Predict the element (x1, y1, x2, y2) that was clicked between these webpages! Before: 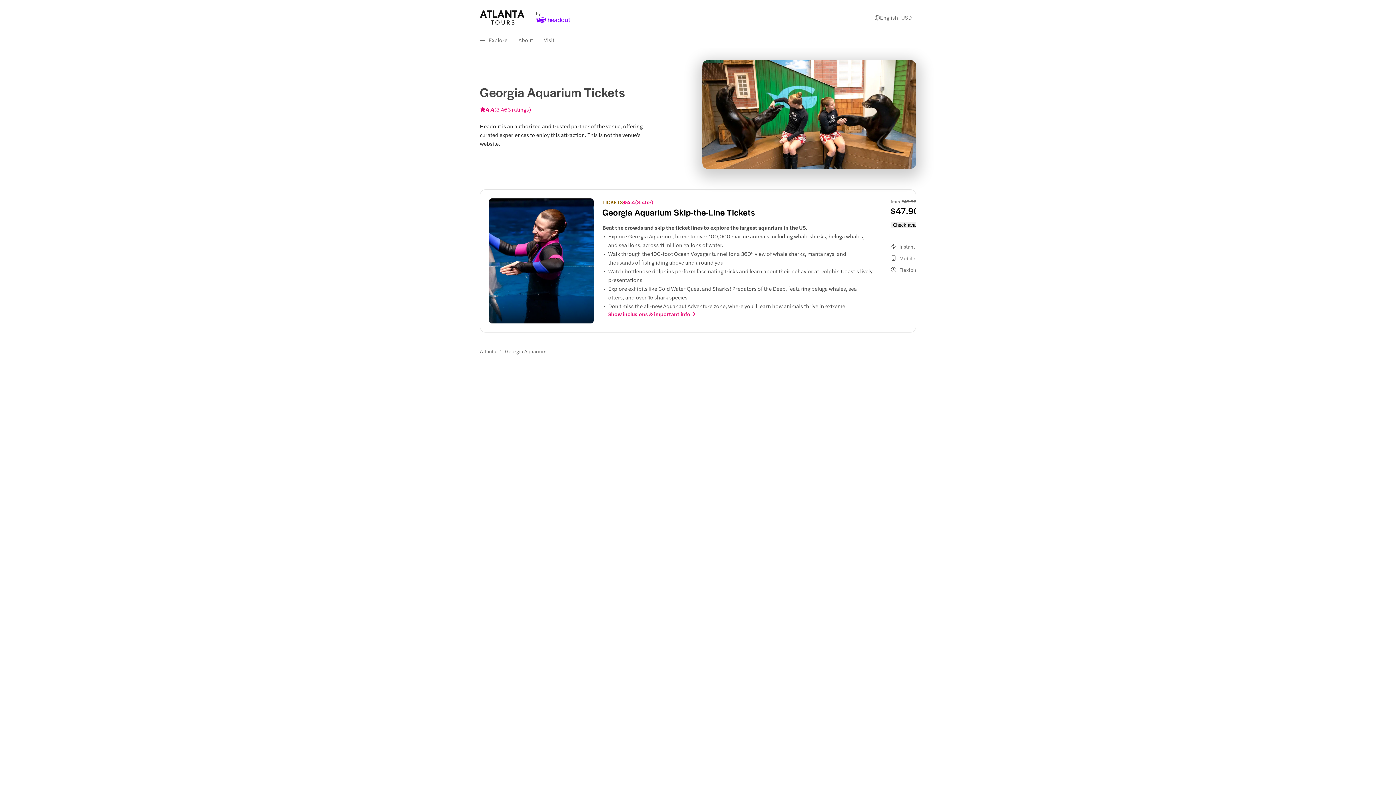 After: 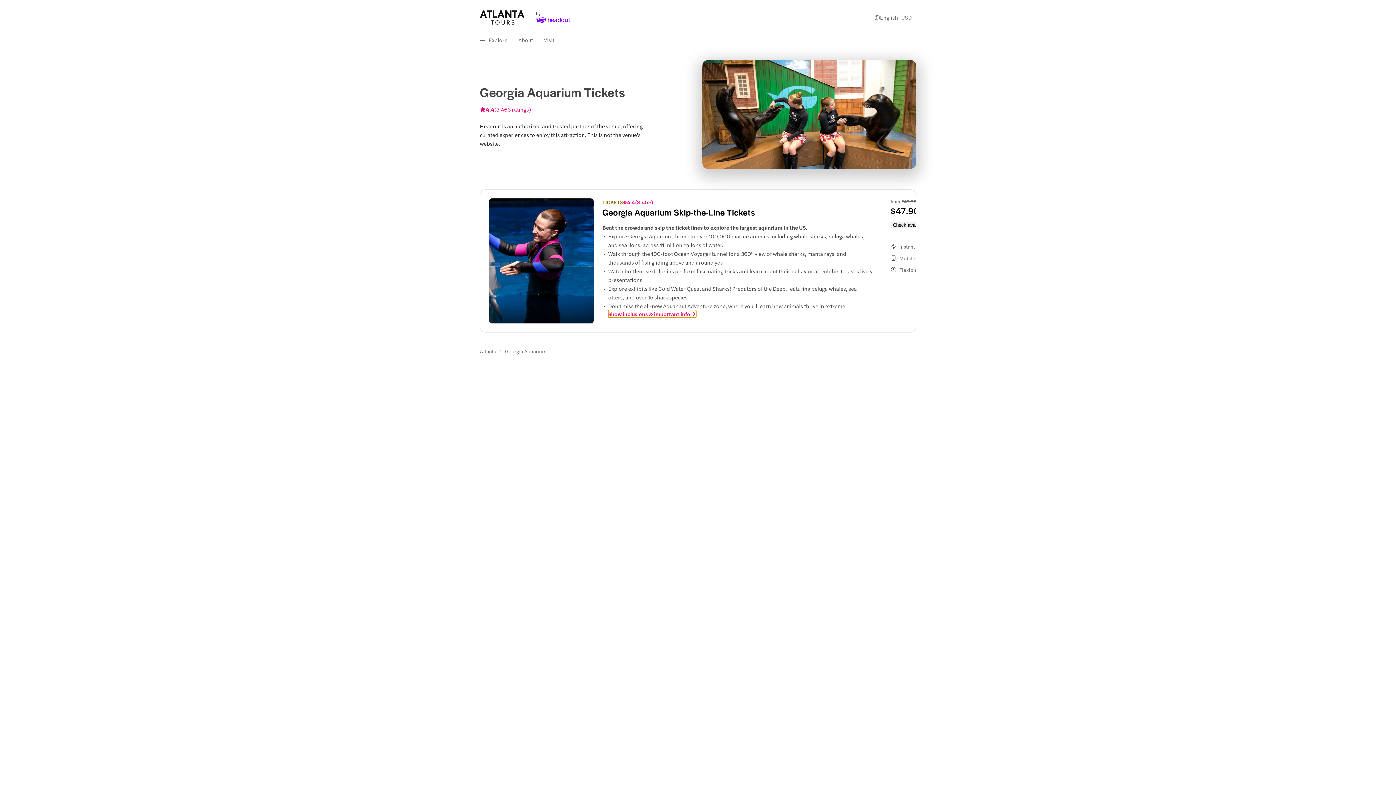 Action: label: Show inclusions & important info bbox: (608, 310, 696, 317)